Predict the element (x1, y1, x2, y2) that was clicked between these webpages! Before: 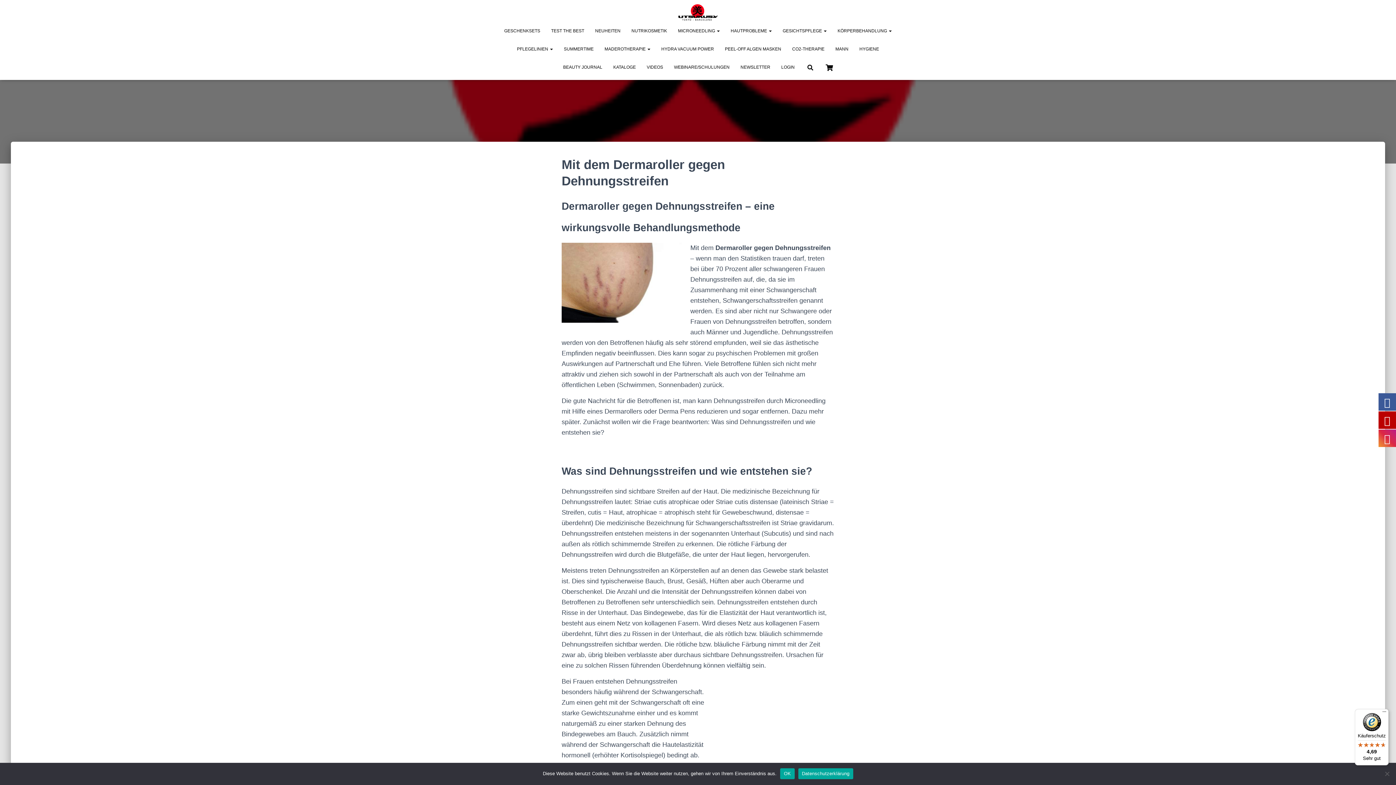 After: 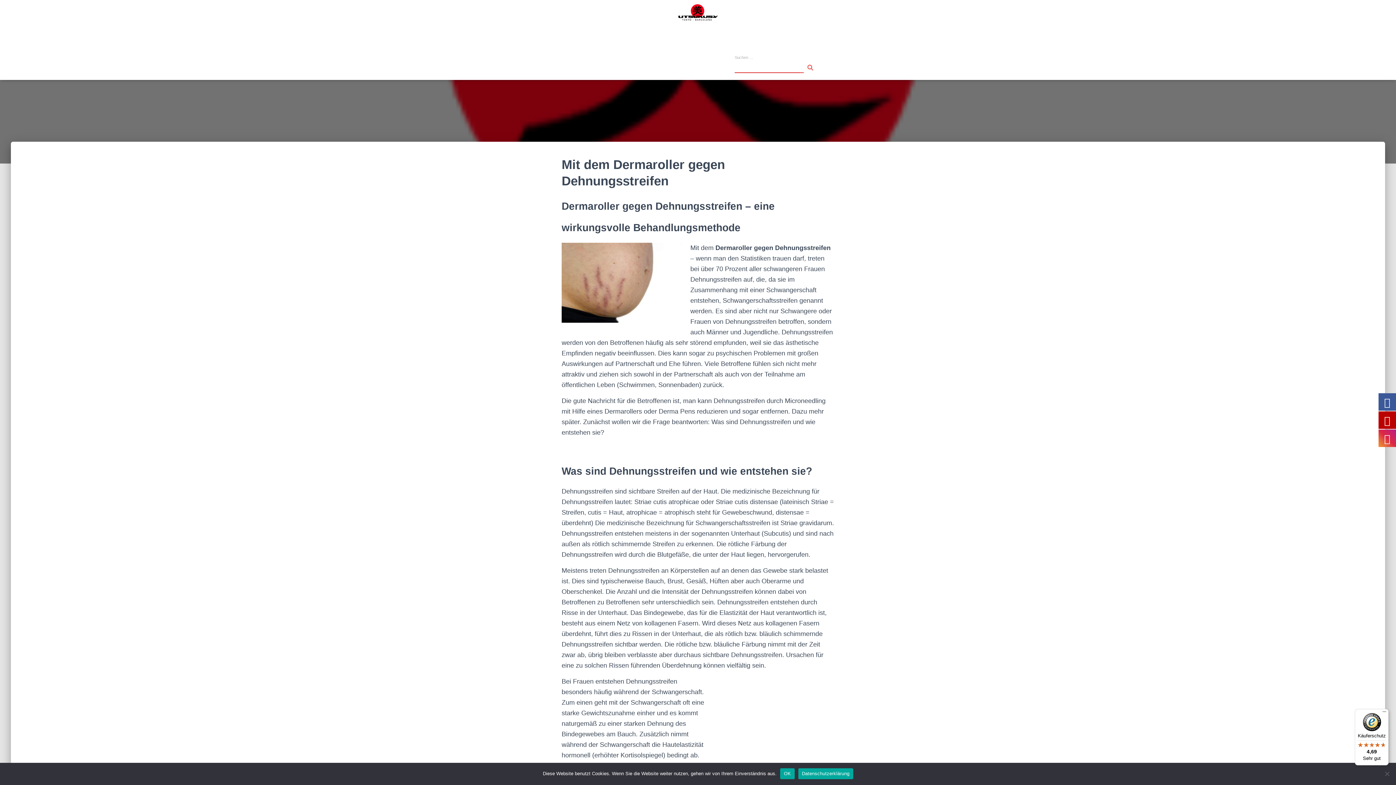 Action: bbox: (800, 58, 820, 76)